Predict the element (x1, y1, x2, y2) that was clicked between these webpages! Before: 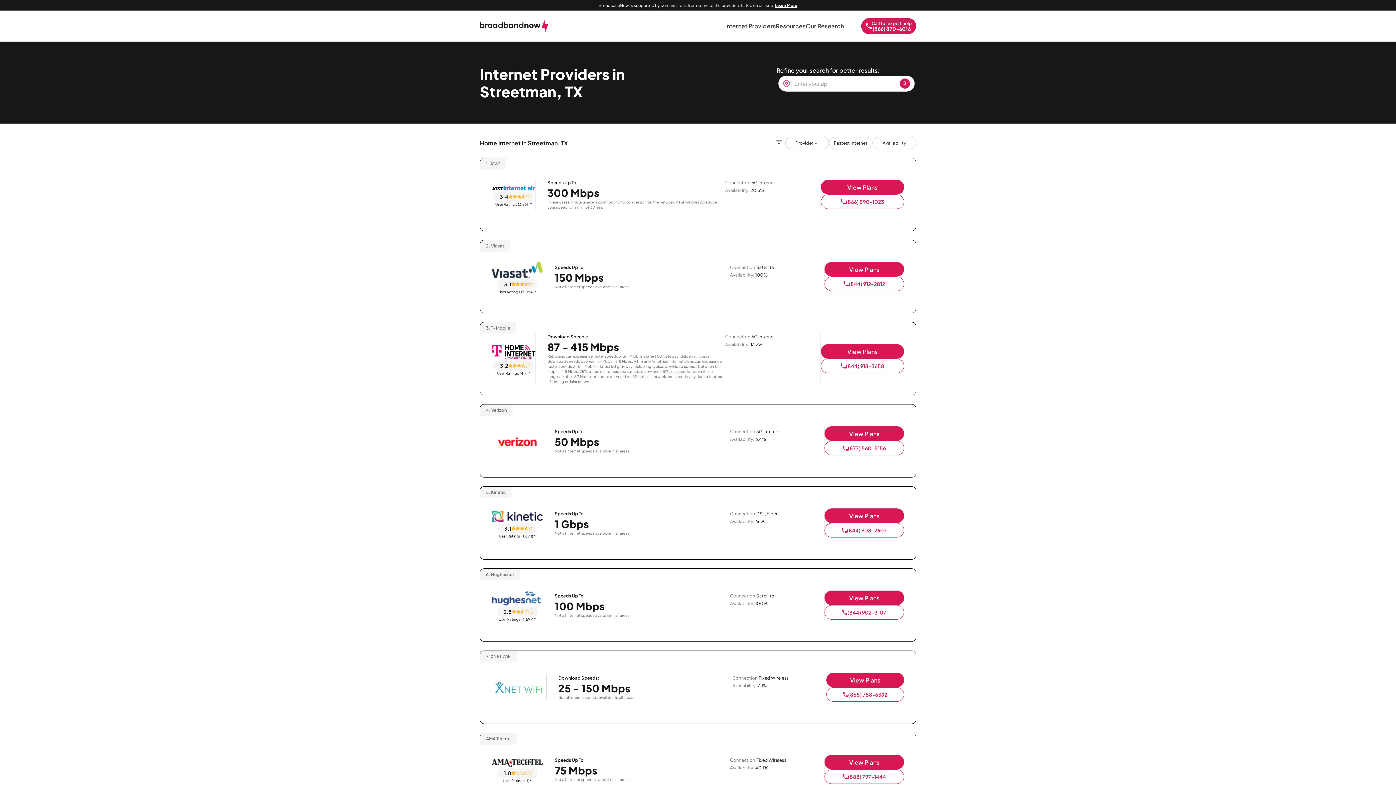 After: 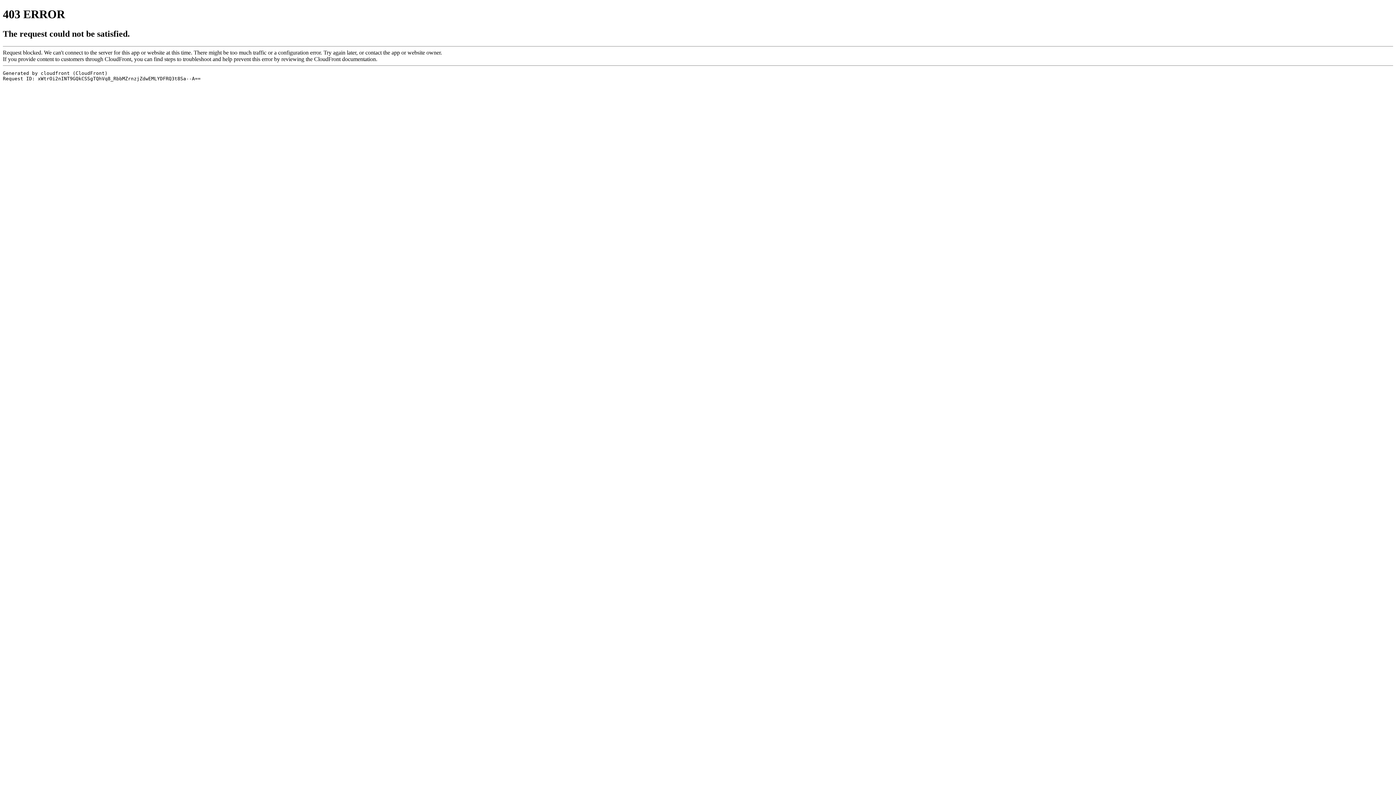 Action: label: Zip Search Button bbox: (899, 78, 910, 88)